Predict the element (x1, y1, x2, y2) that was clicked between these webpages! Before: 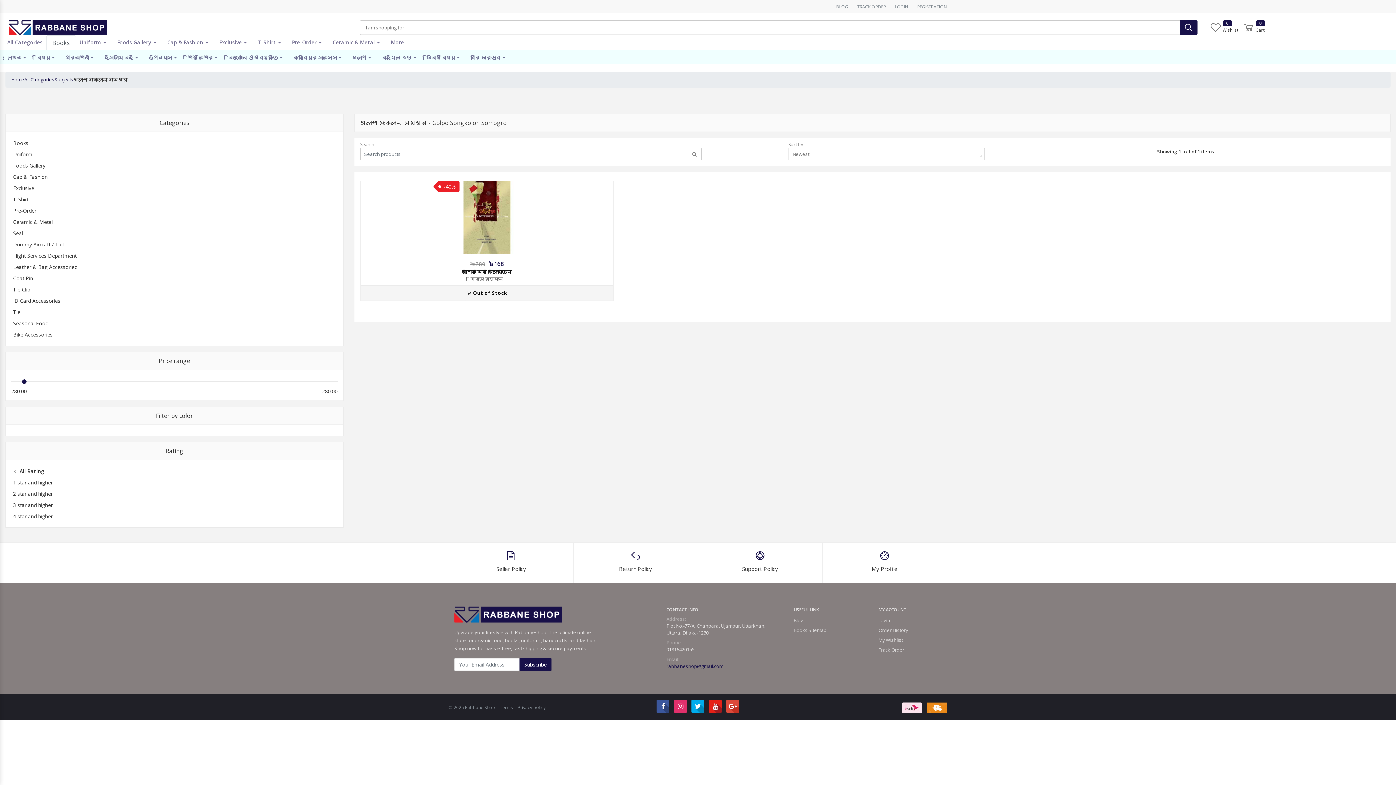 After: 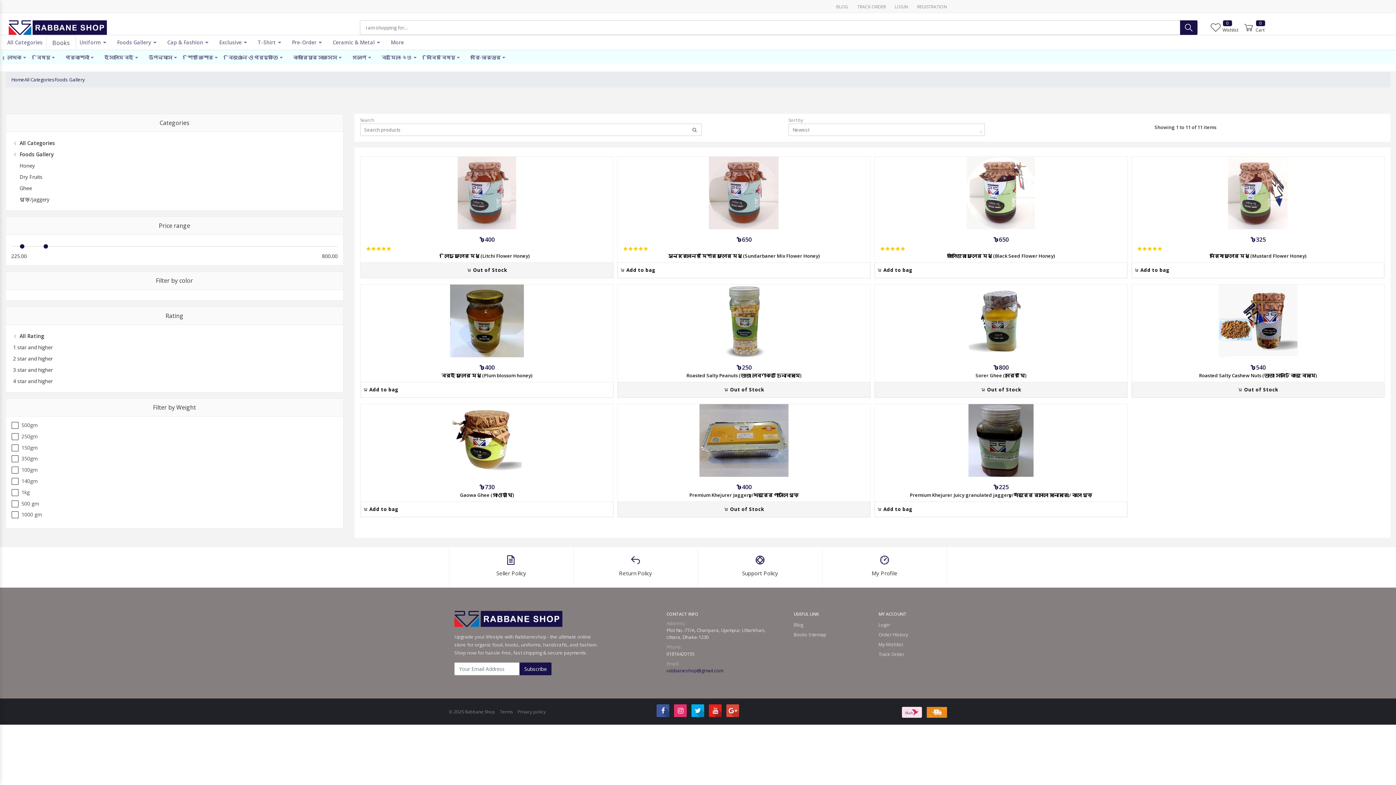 Action: label: Foods Gallery  bbox: (109, 35, 163, 49)